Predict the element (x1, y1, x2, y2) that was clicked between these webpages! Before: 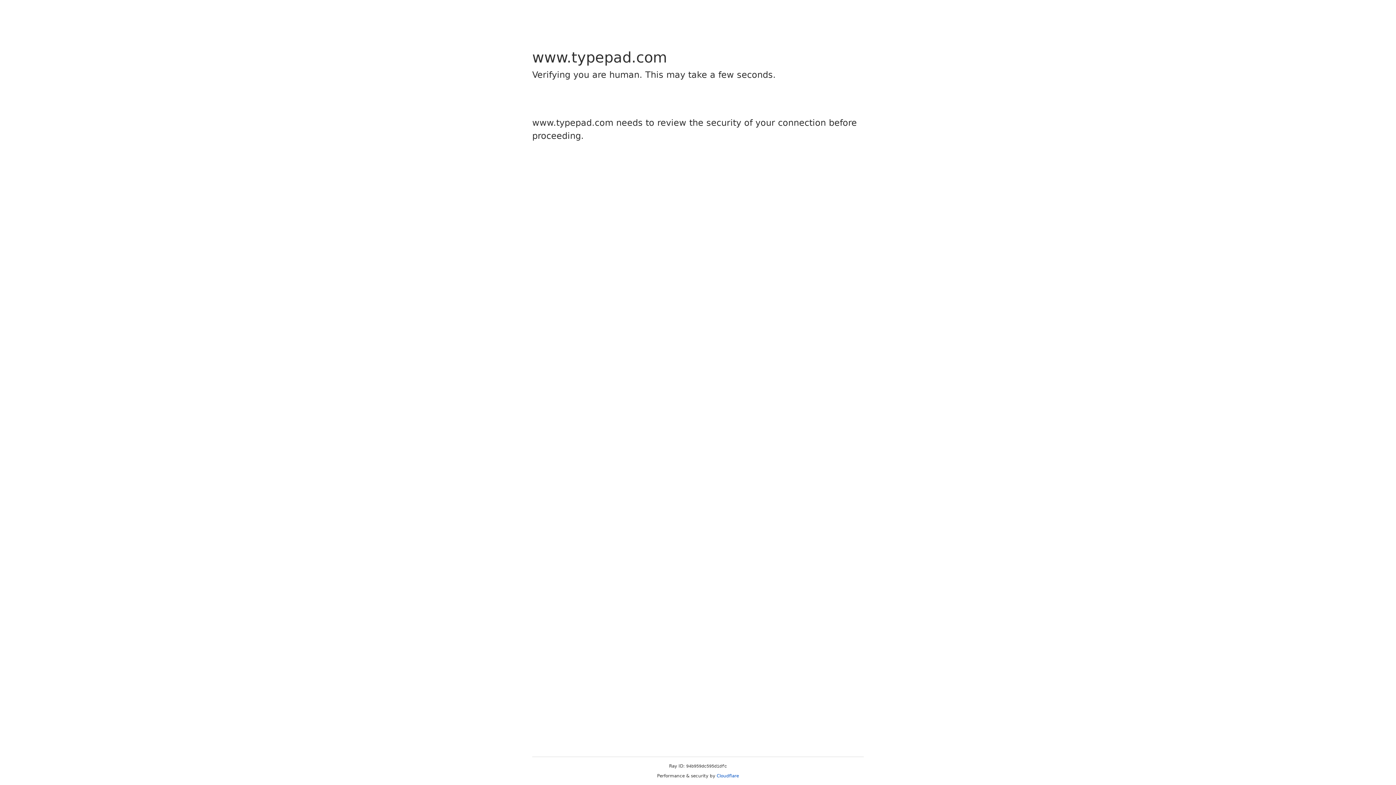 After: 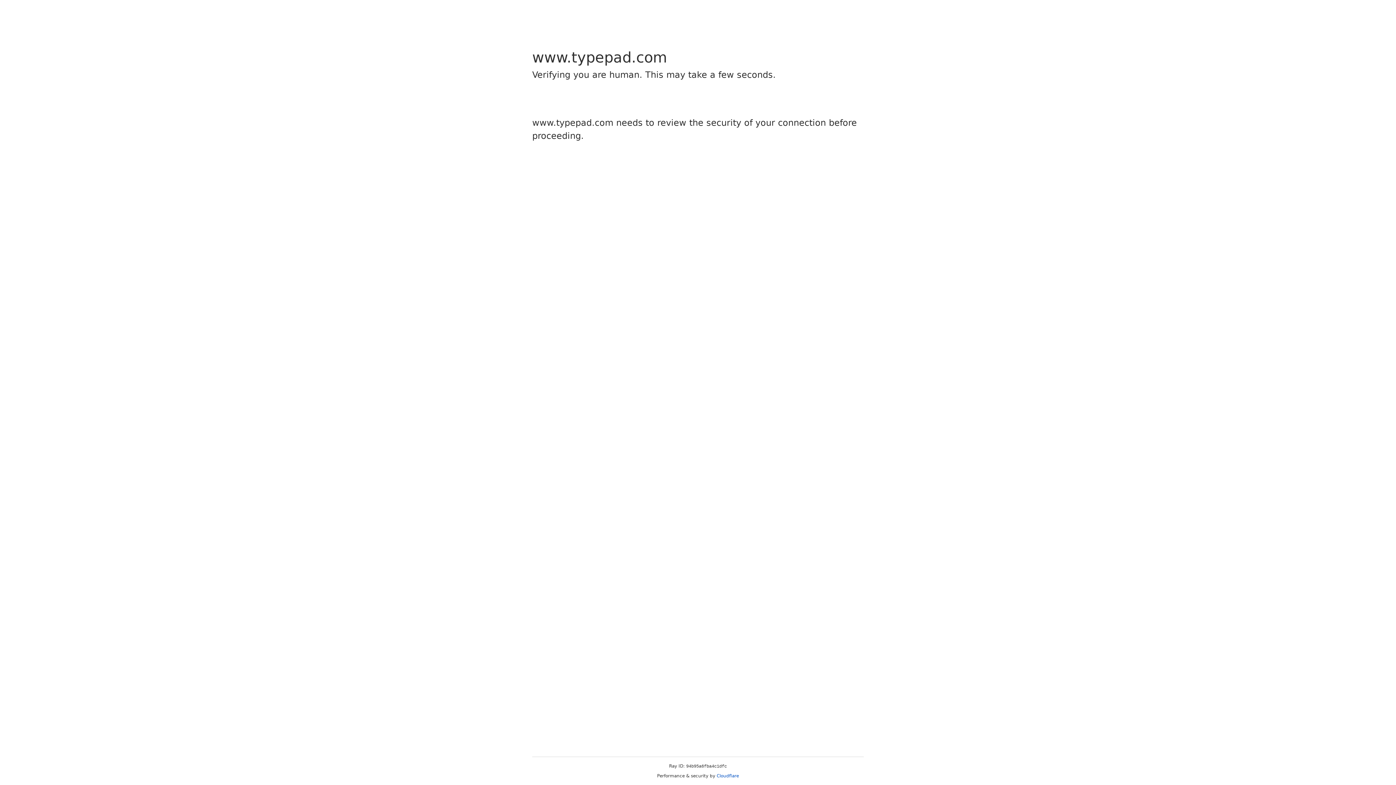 Action: label: Cloudflare bbox: (716, 773, 739, 778)